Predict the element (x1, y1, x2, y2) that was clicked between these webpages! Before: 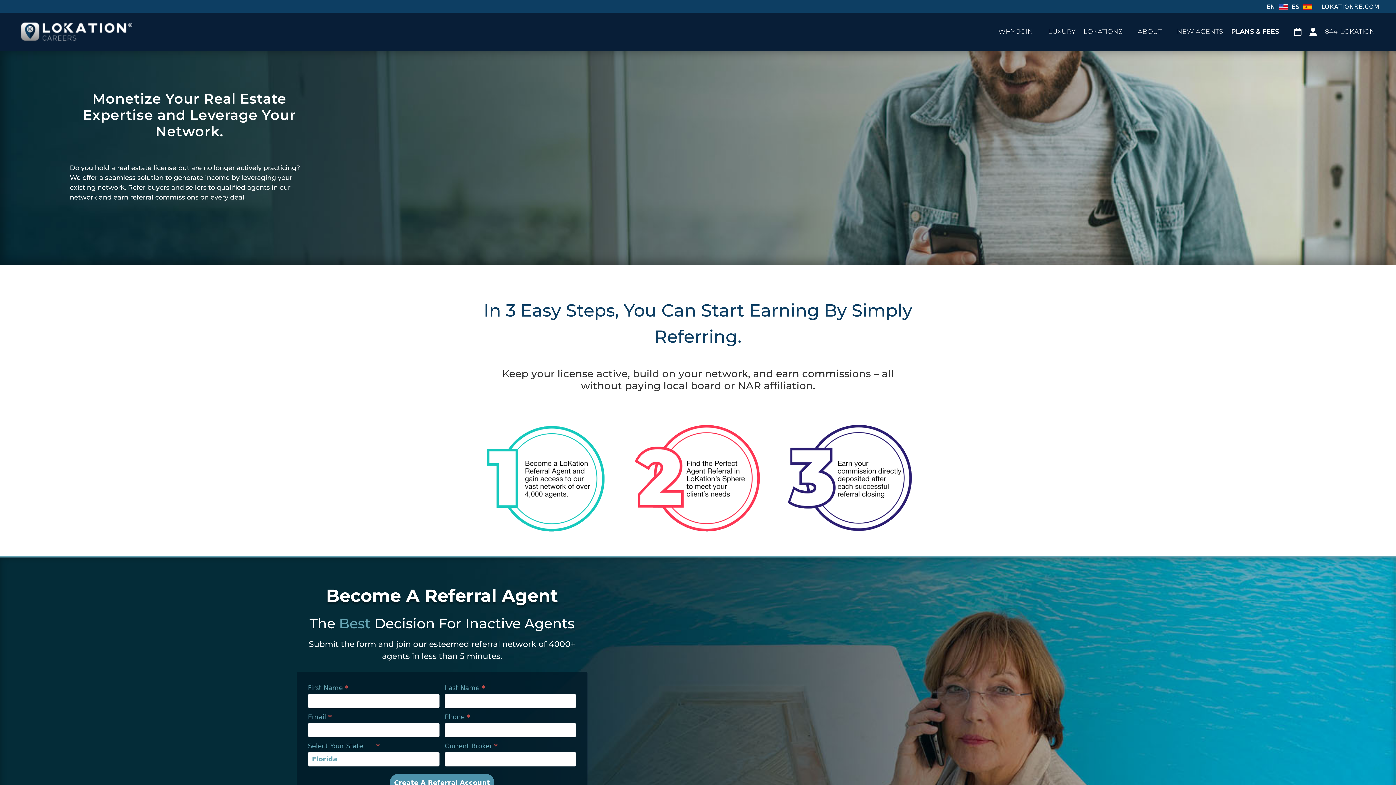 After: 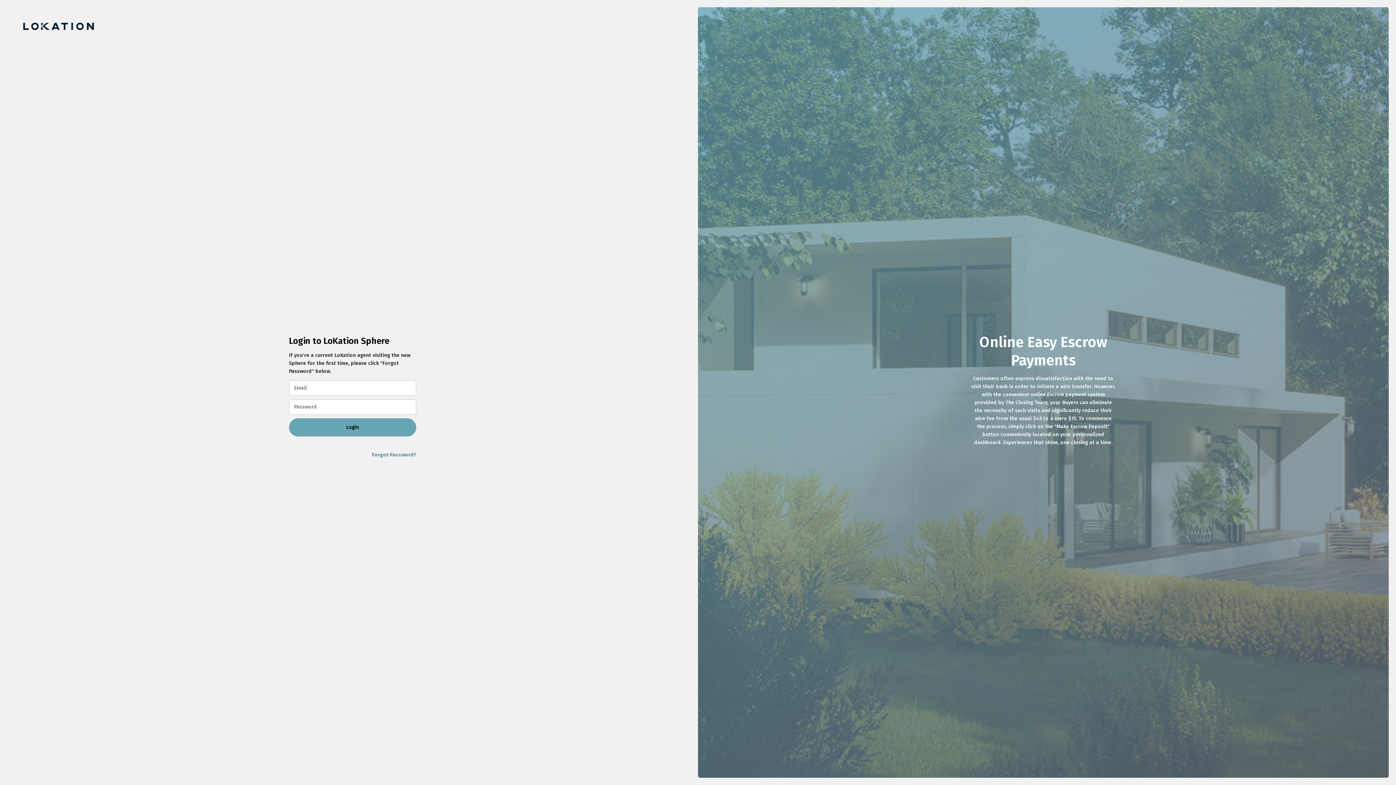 Action: bbox: (1309, 16, 1317, 47)